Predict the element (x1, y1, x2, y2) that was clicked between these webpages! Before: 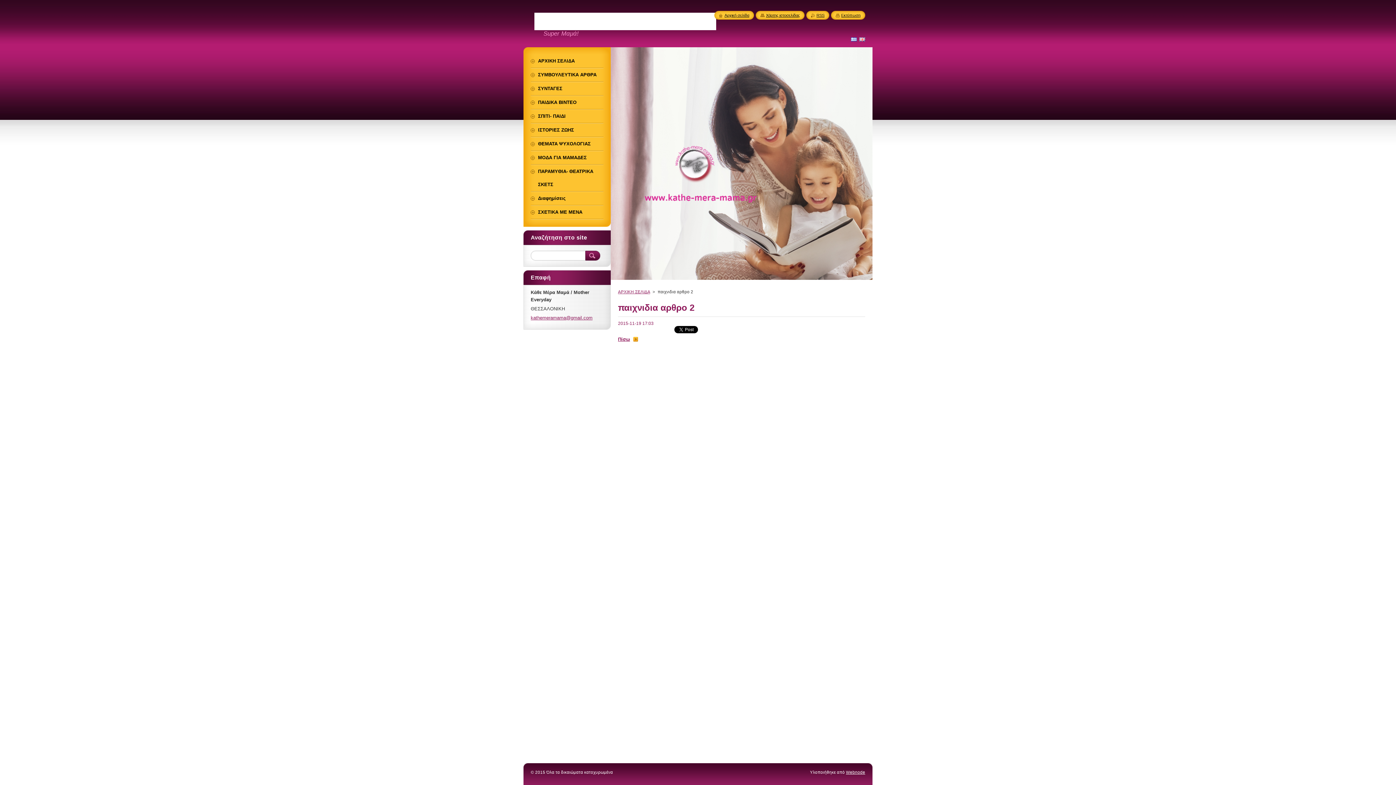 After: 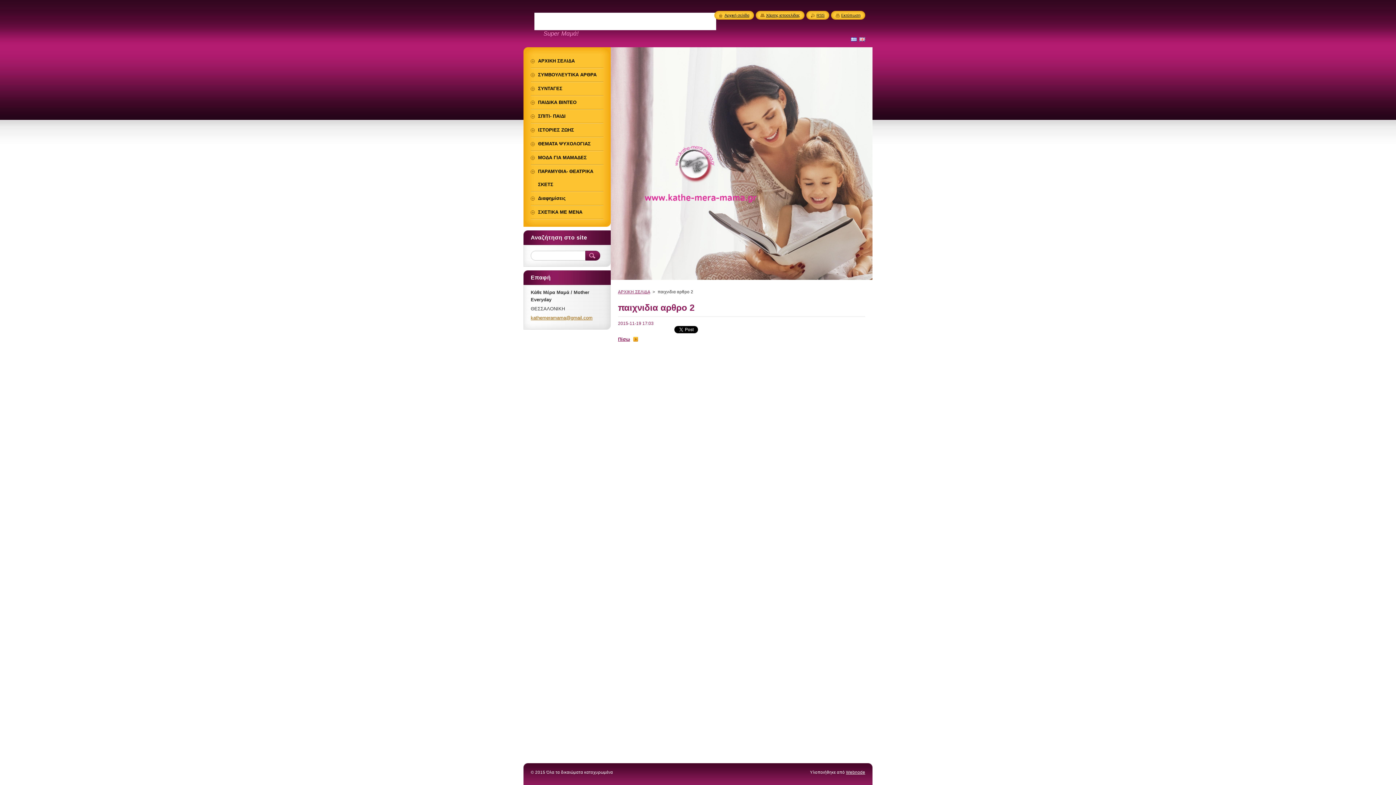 Action: bbox: (530, 315, 592, 320) label: kathemeramama@gmail.com